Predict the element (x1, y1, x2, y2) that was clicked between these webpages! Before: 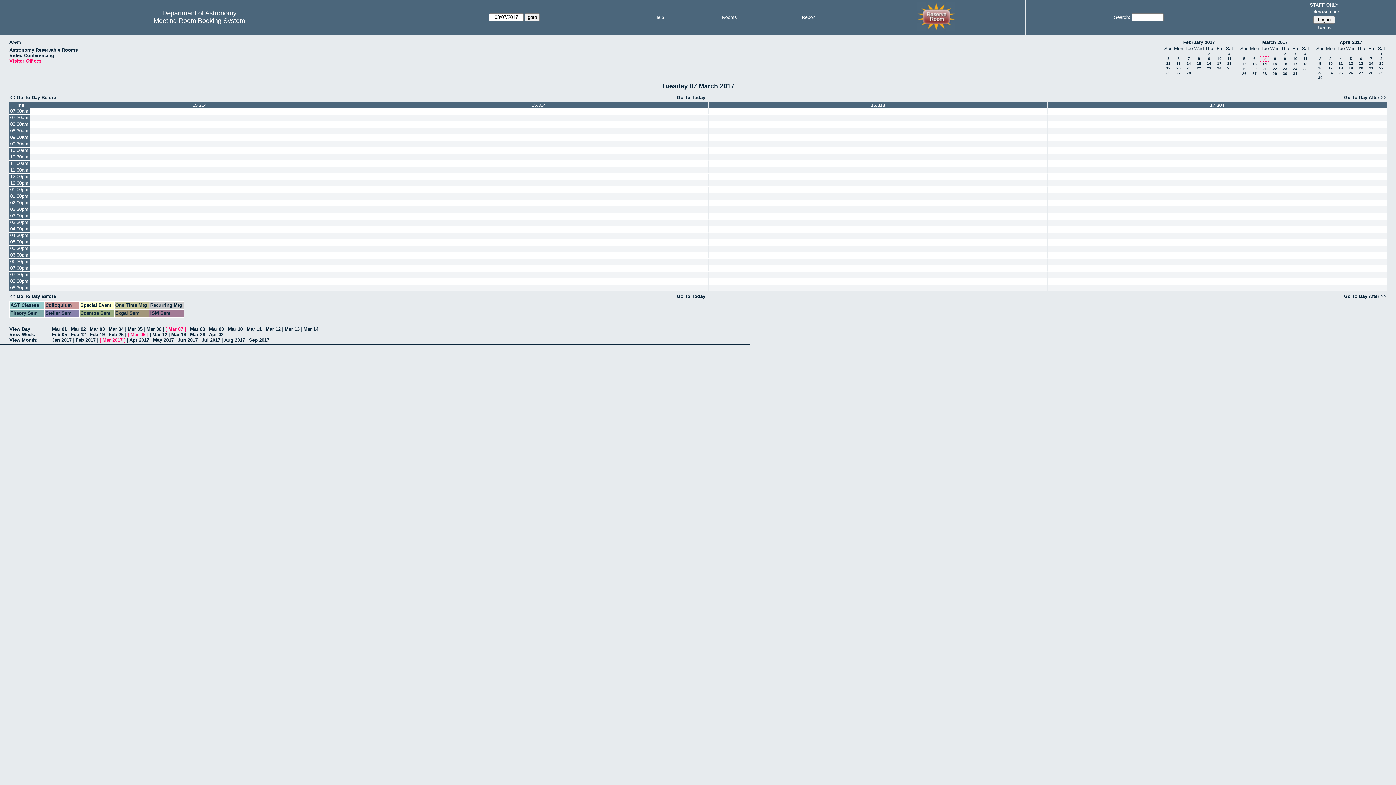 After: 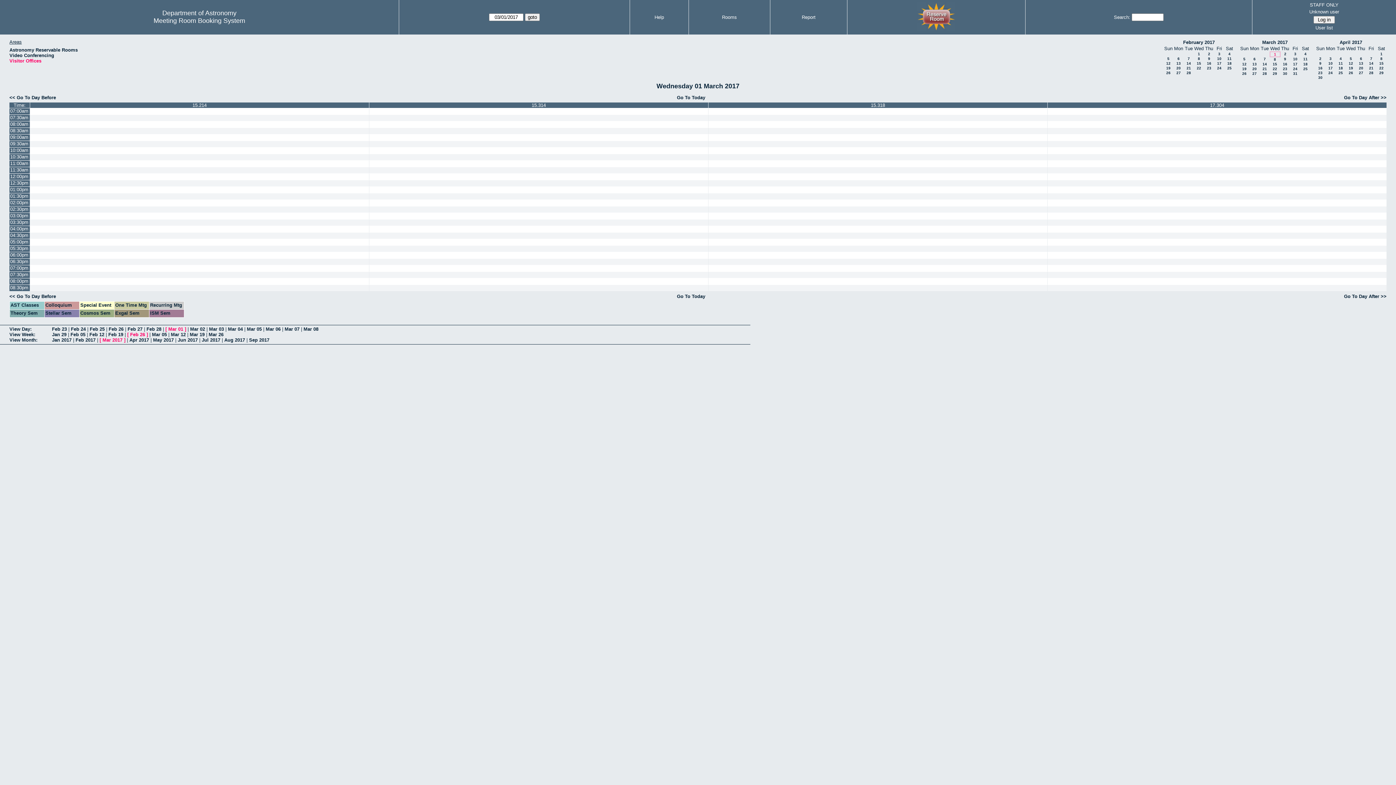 Action: label: Mar 01 bbox: (52, 326, 66, 332)